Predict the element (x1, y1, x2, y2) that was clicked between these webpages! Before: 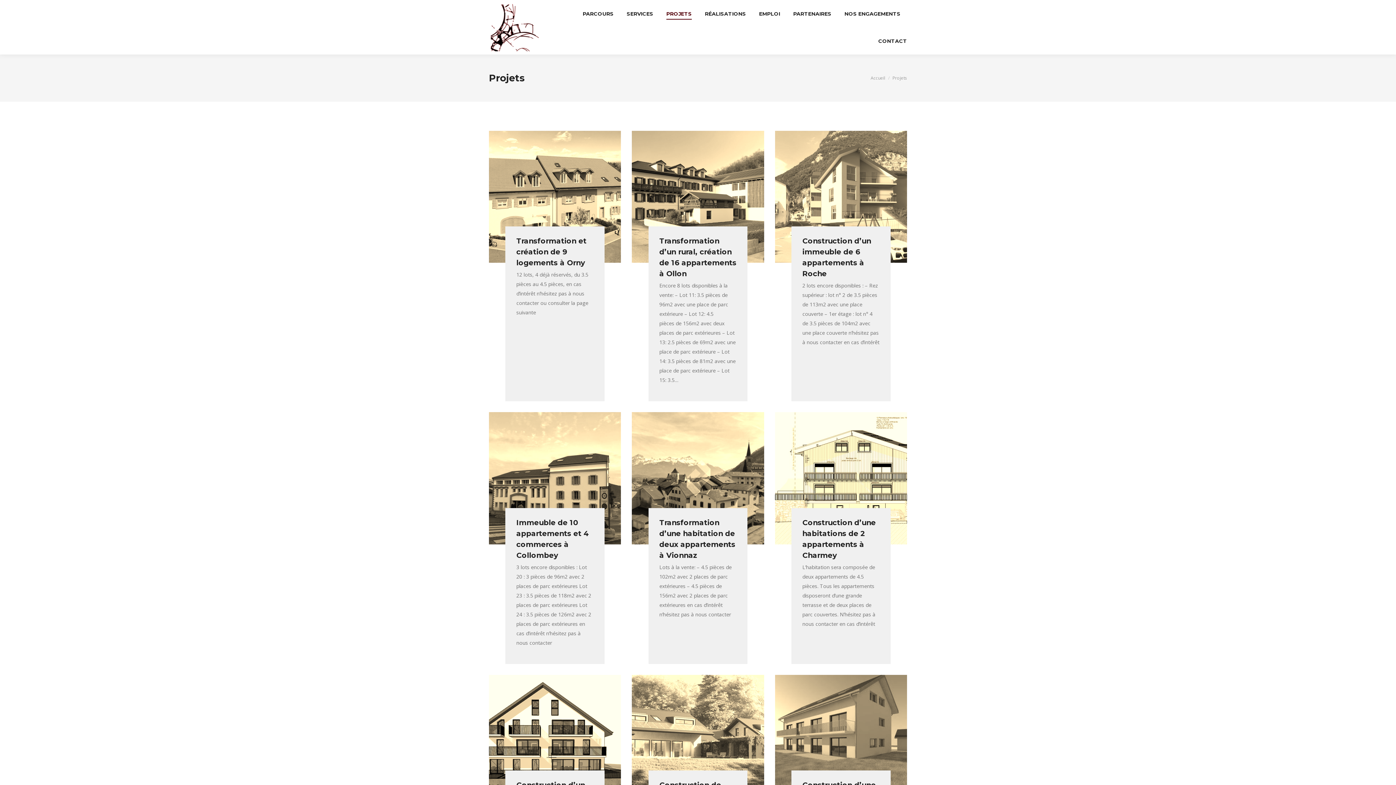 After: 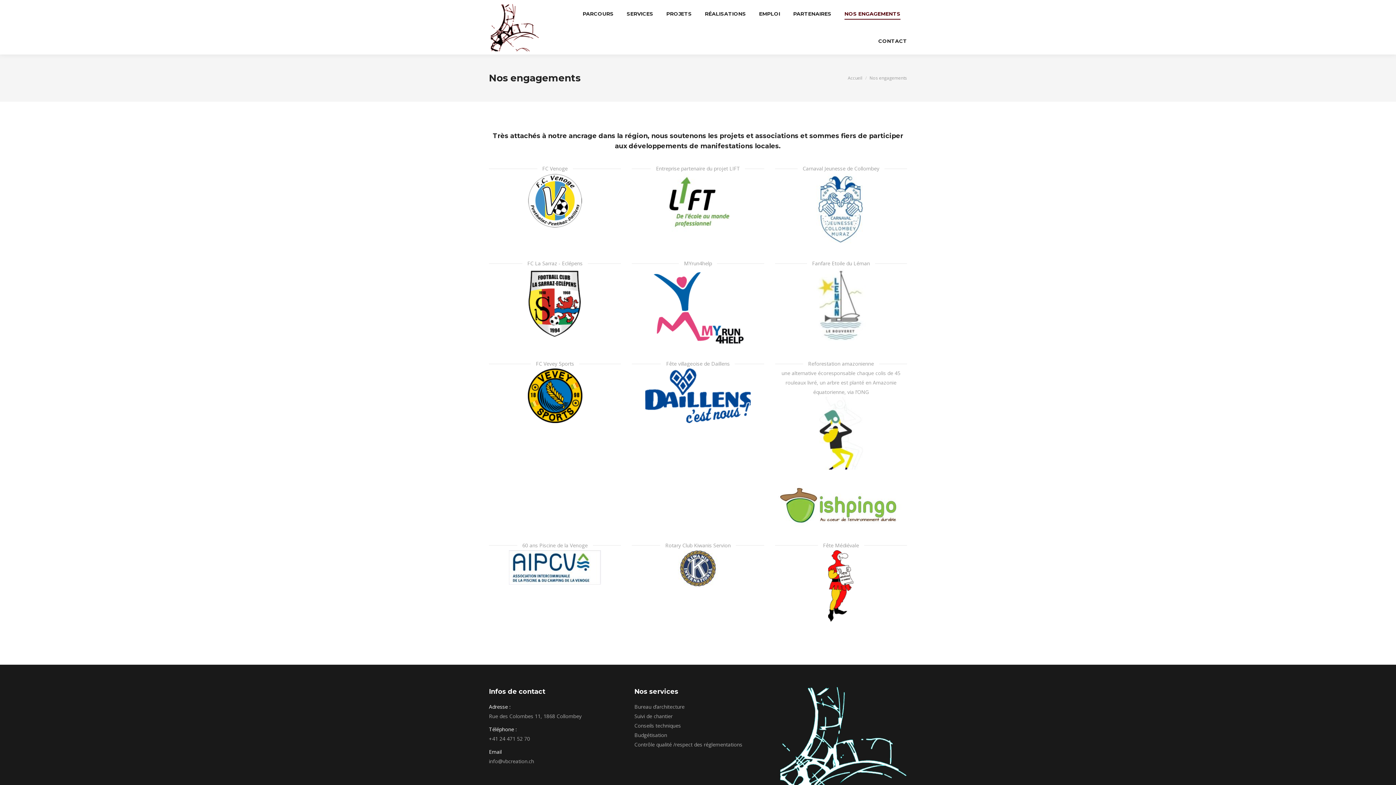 Action: label: NOS ENGAGEMENTS bbox: (844, 3, 900, 23)